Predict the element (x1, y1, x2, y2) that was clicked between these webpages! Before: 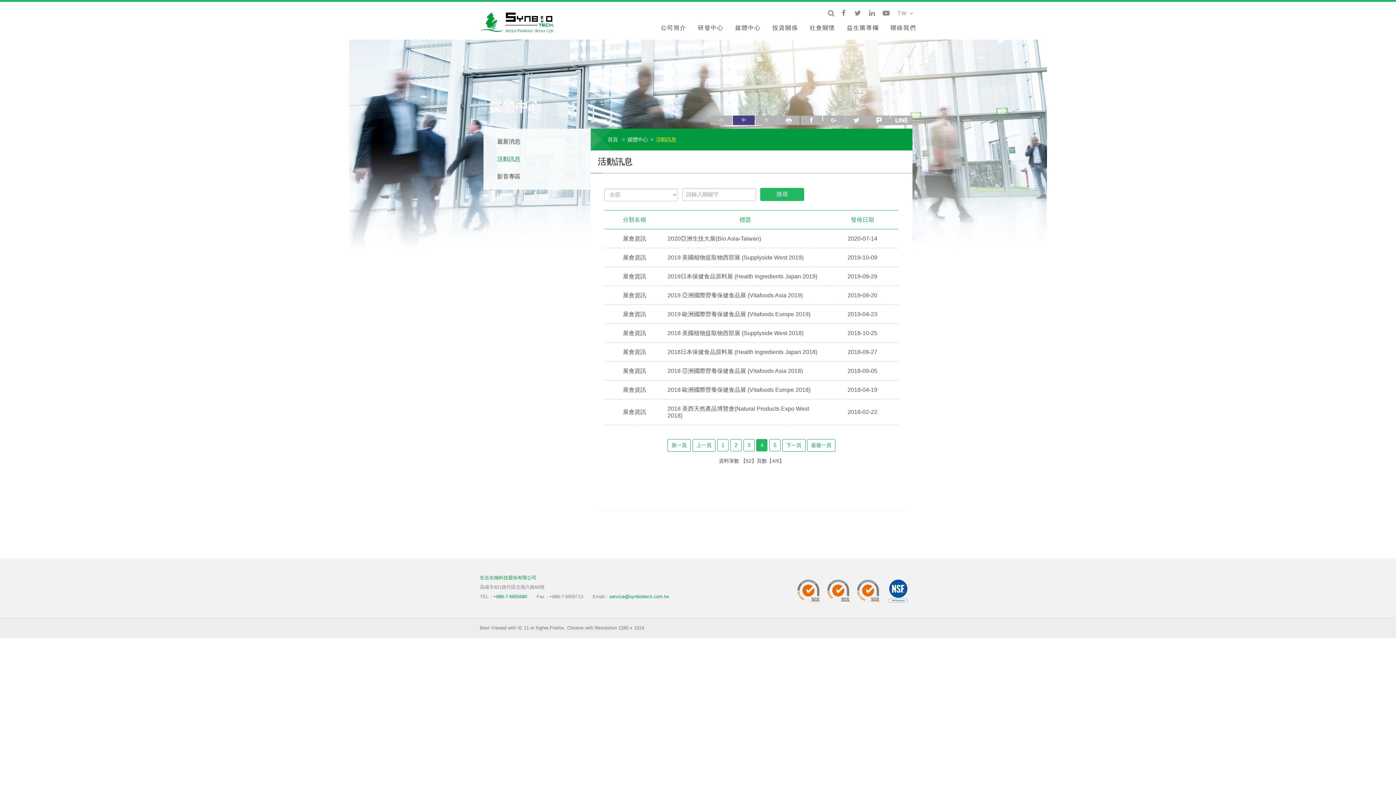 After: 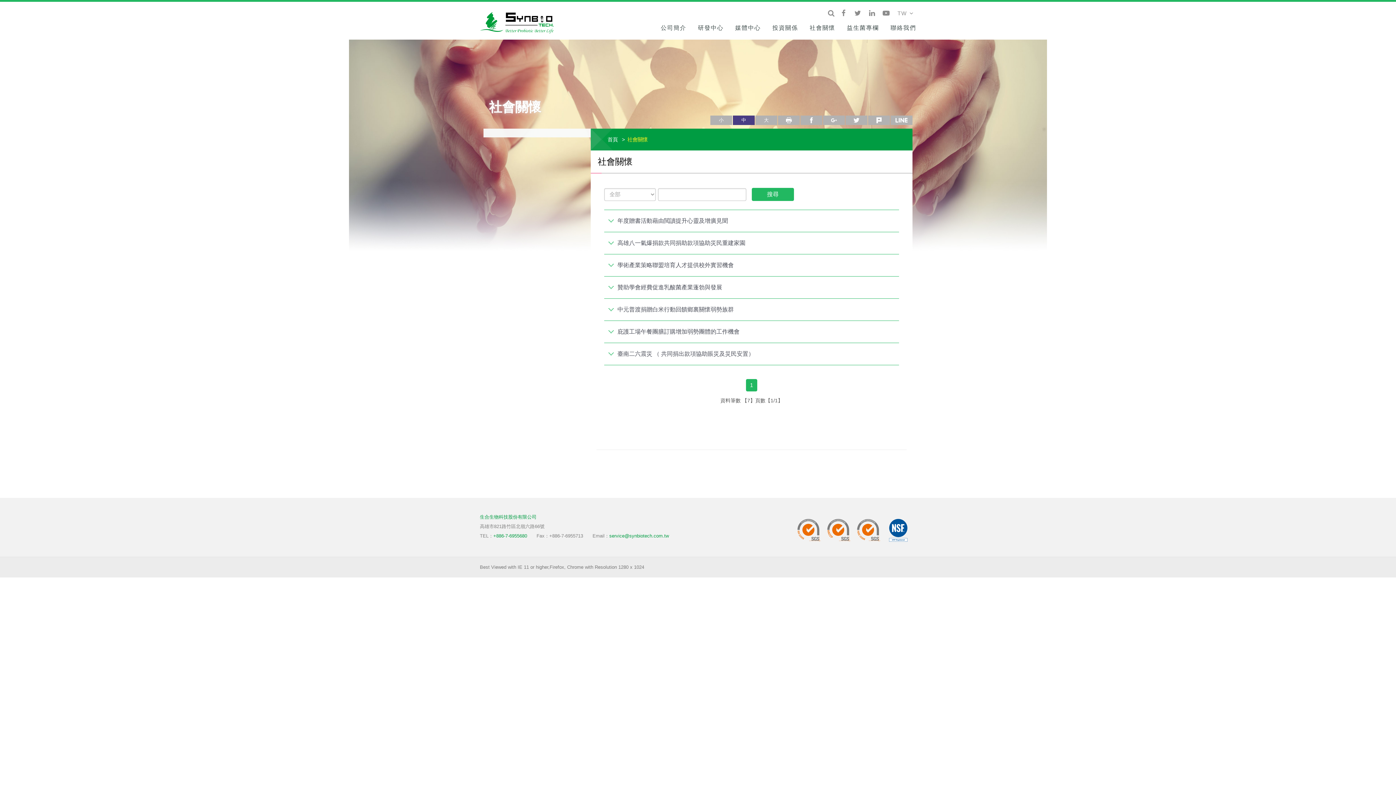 Action: label: 社會關懷 bbox: (809, 22, 835, 33)